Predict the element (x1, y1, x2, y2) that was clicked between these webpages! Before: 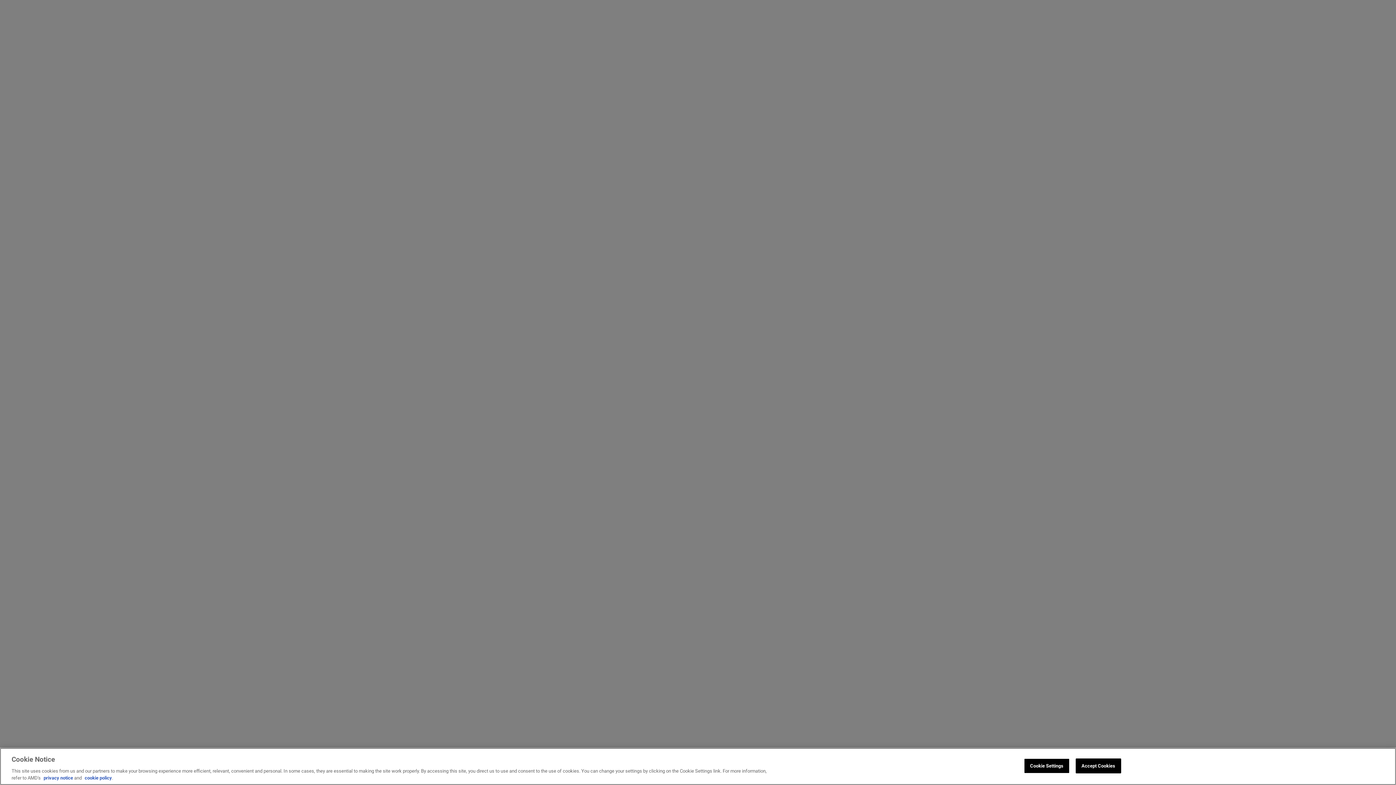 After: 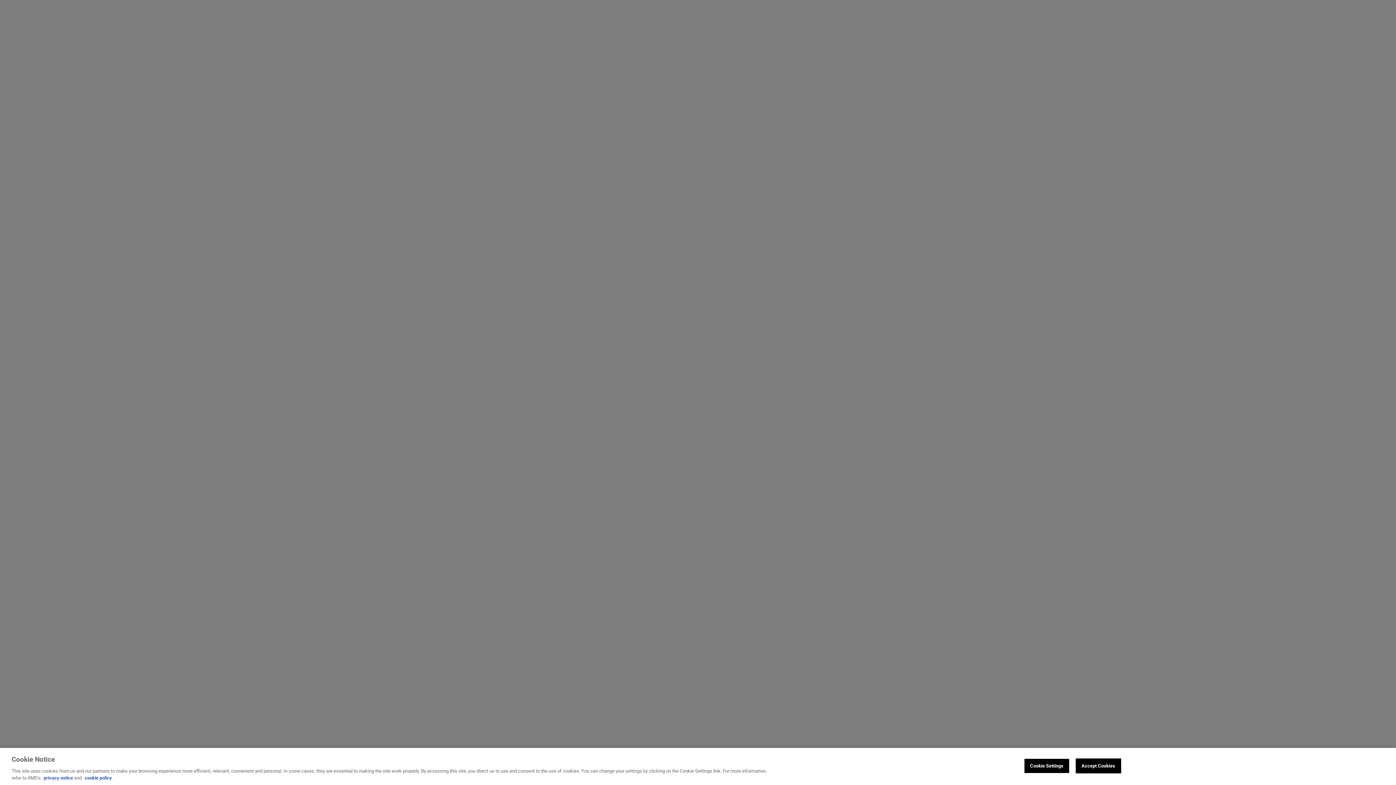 Action: label: cookie policy bbox: (84, 775, 112, 781)